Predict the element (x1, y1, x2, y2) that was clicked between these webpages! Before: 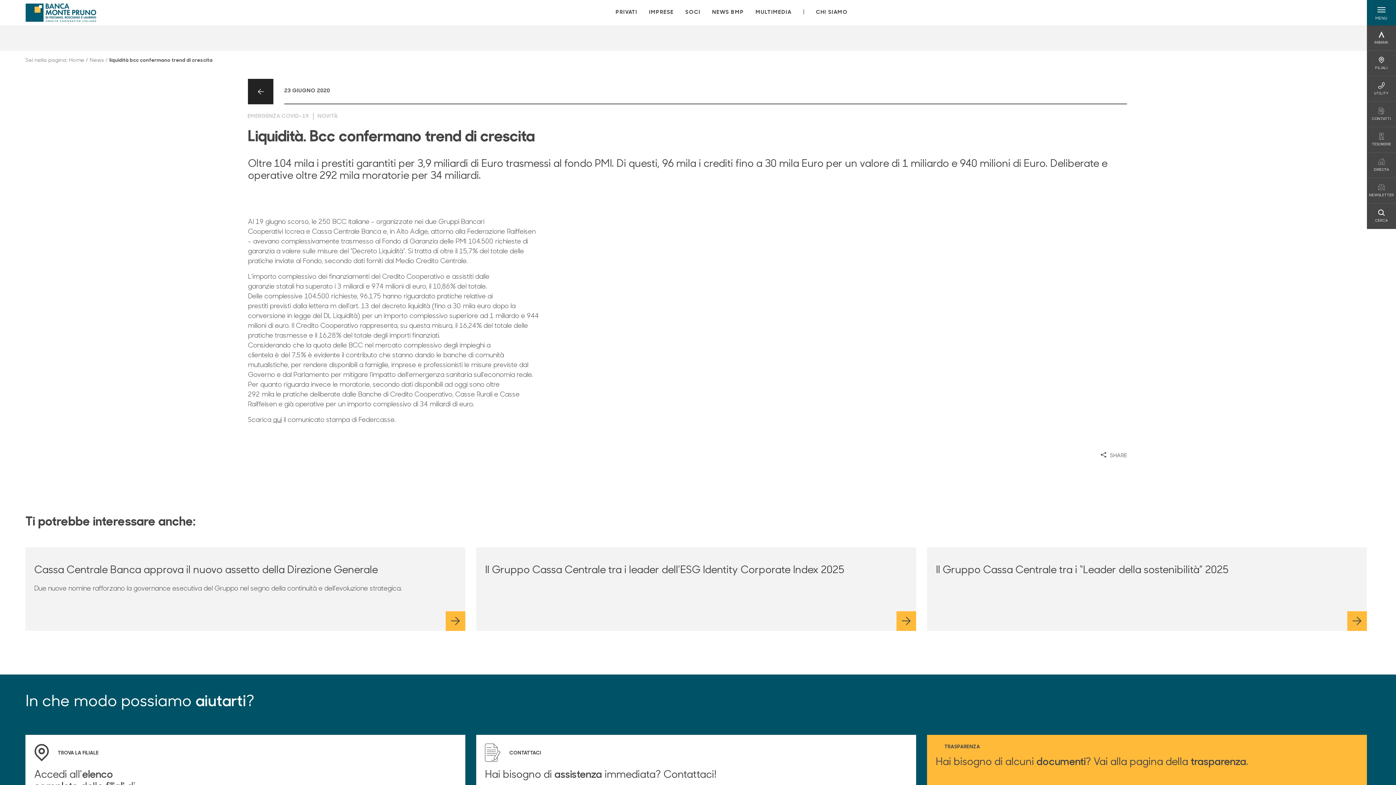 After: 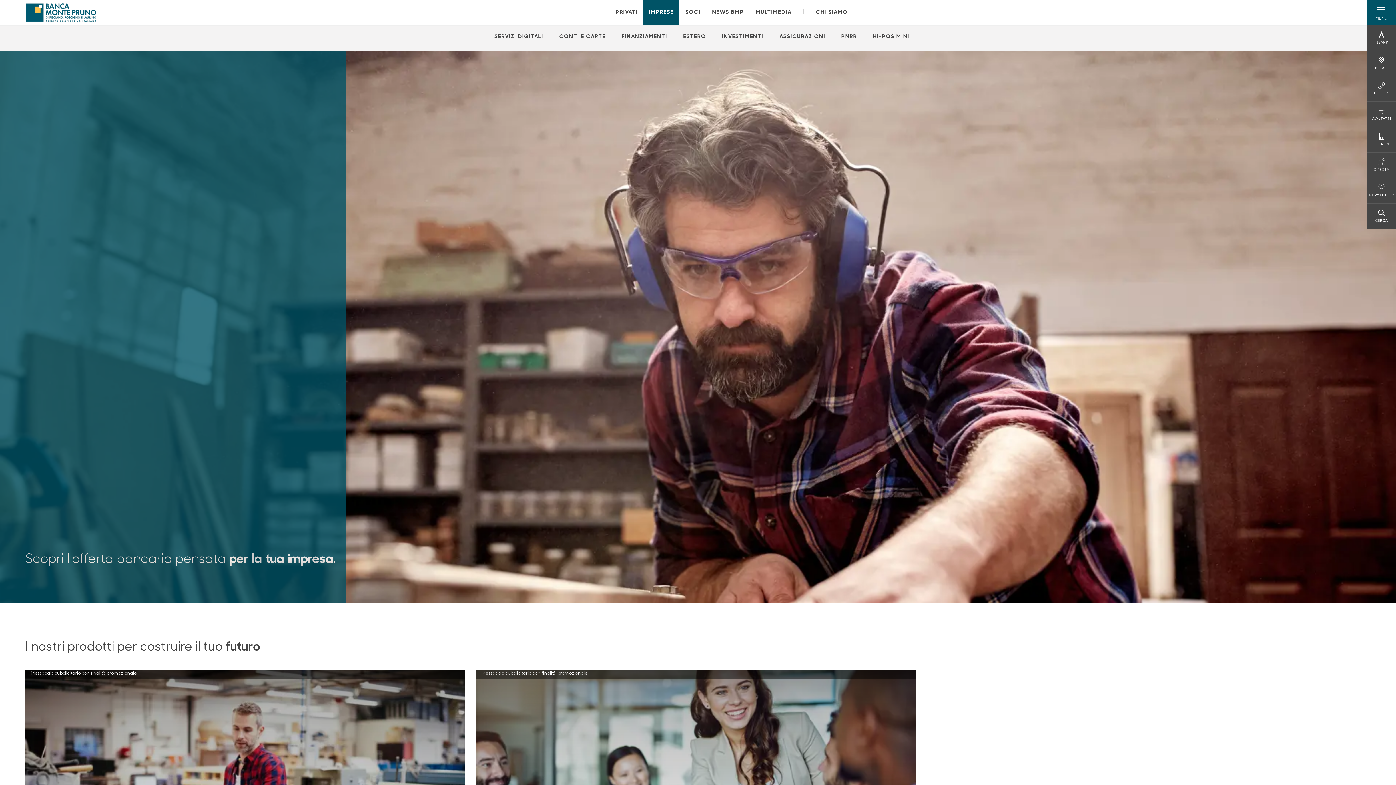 Action: bbox: (649, 8, 673, 16) label: Apre la pagina IMPRESE